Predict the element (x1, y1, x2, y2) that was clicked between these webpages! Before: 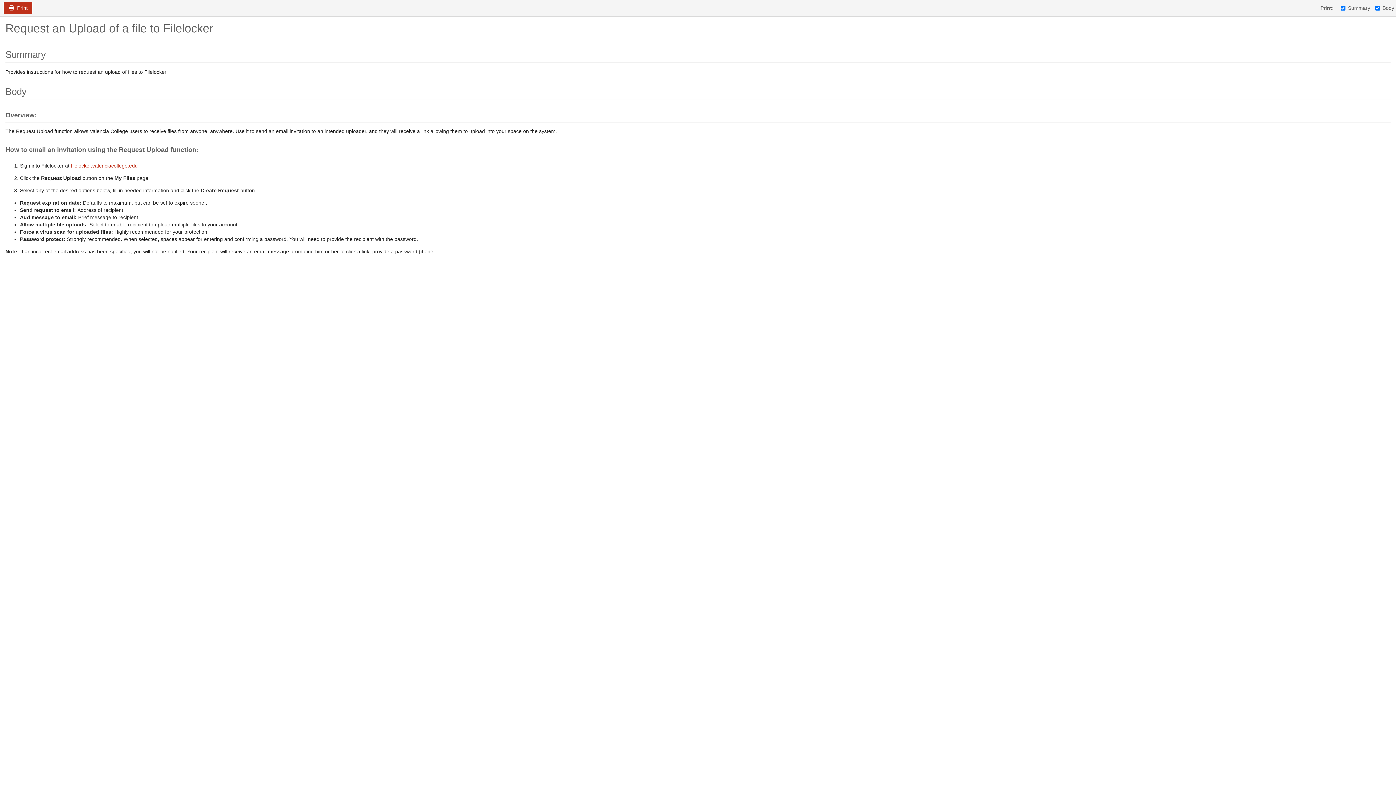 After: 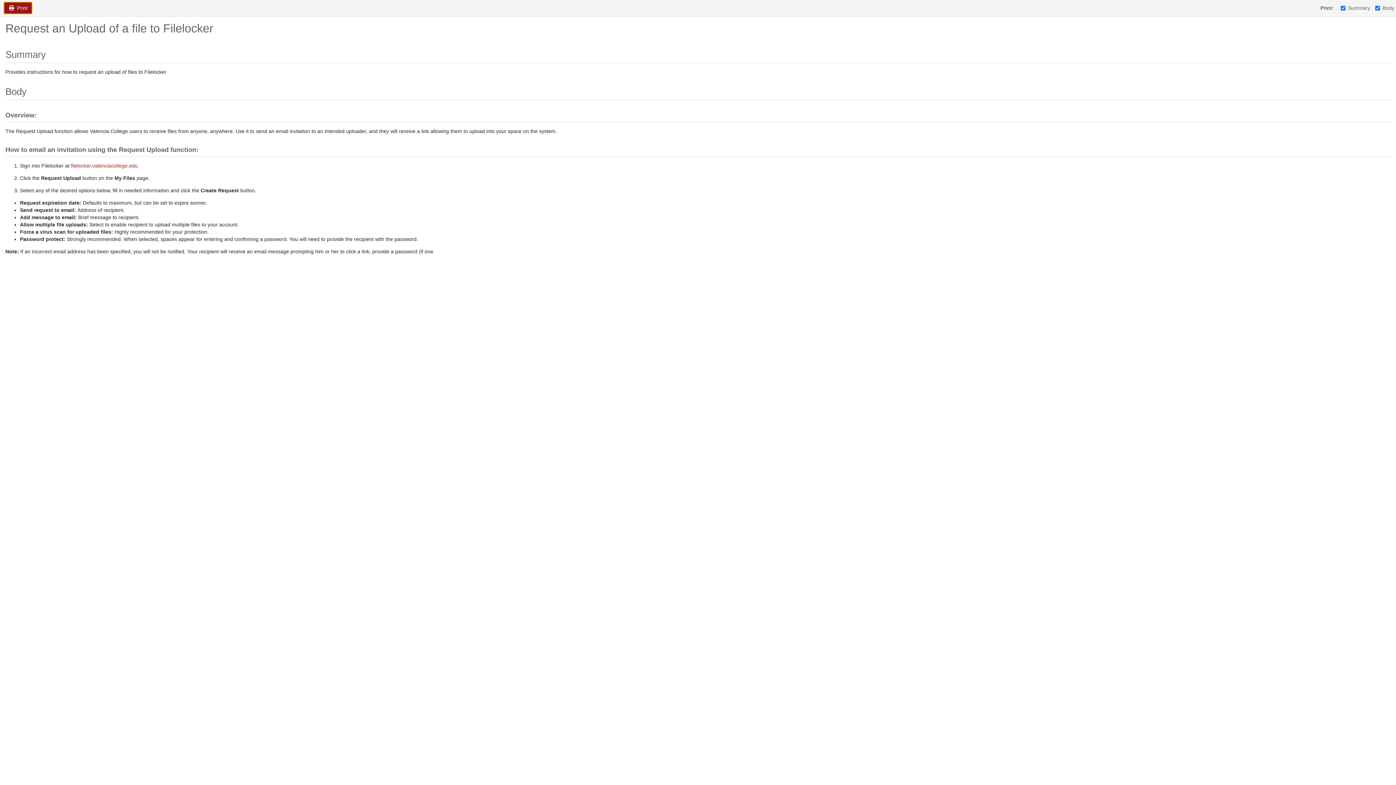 Action: label:  Print bbox: (3, 1, 32, 14)